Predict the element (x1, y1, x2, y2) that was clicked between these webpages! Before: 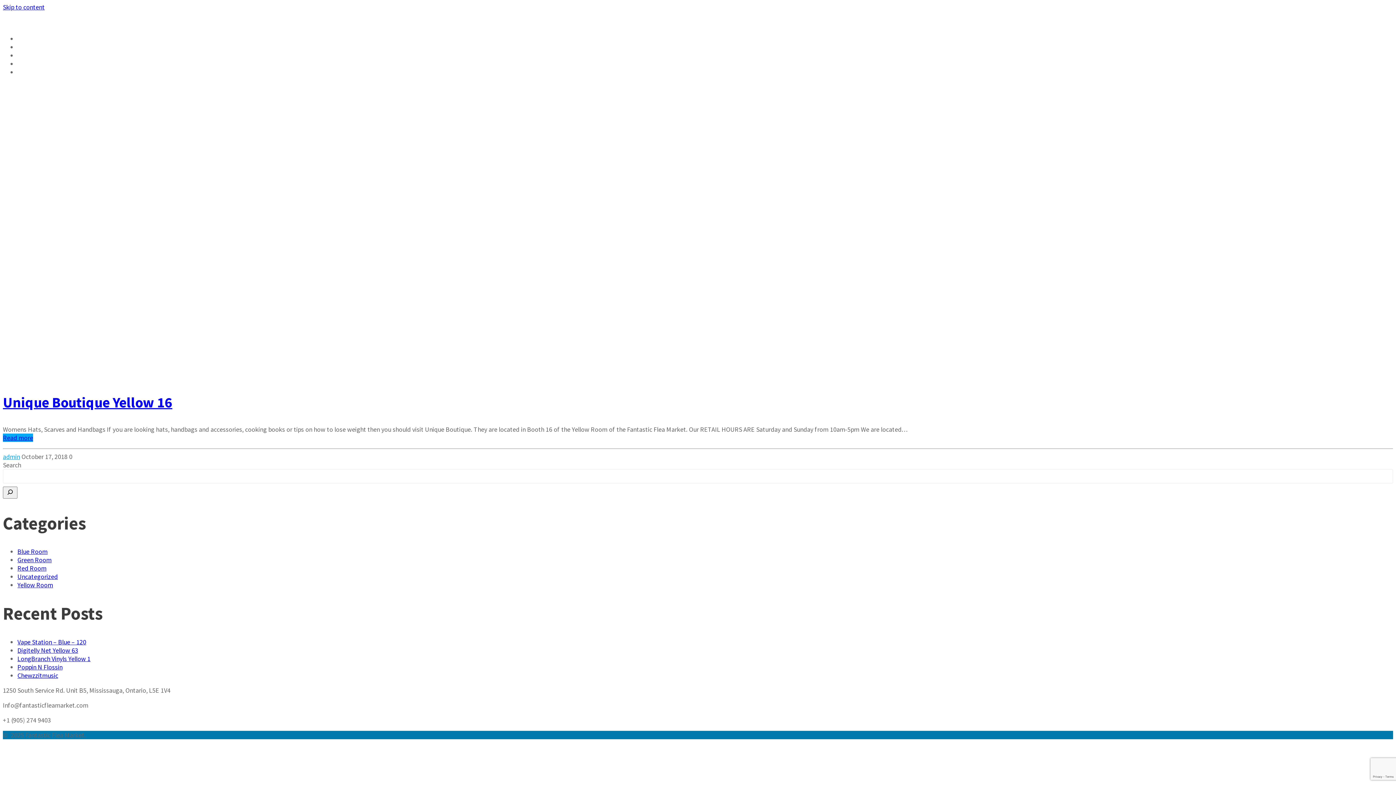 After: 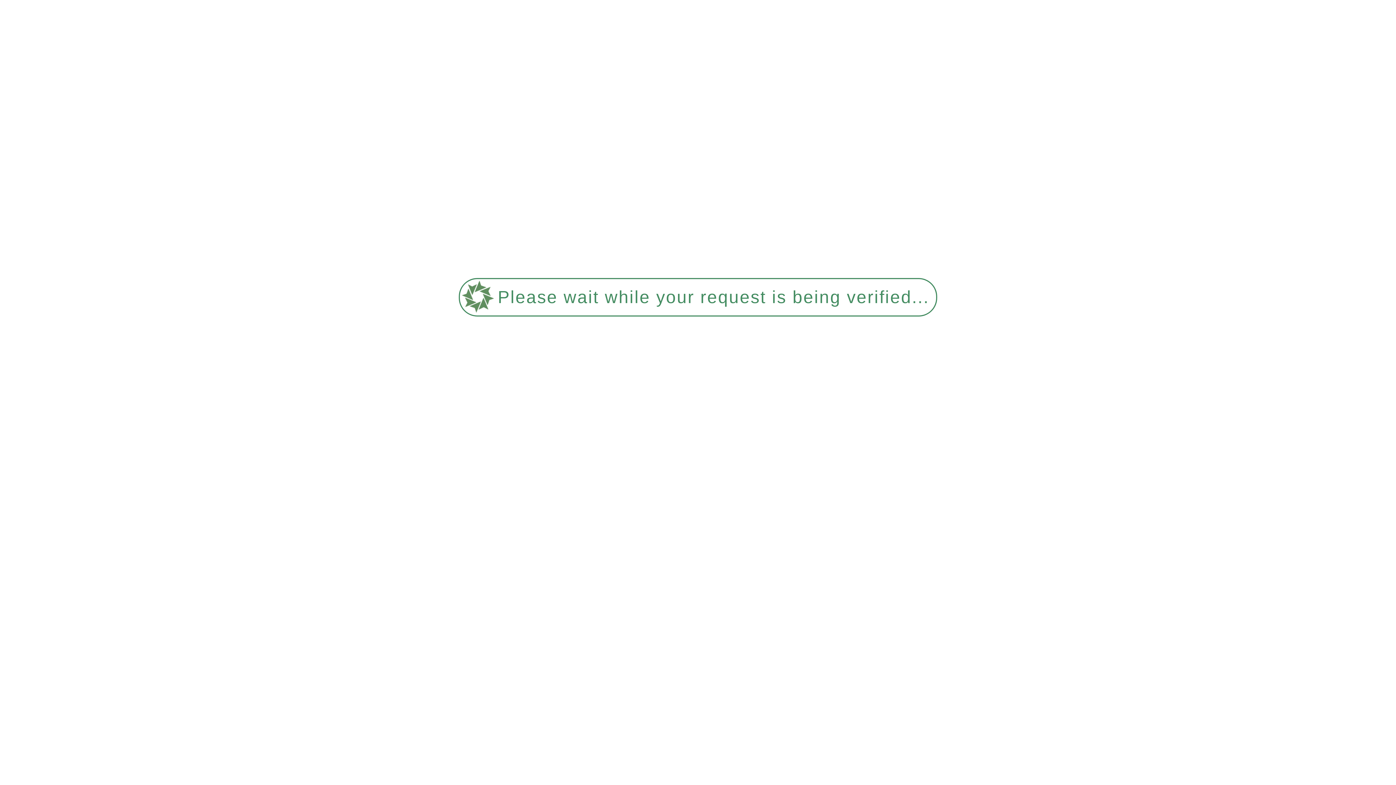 Action: bbox: (17, 663, 62, 671) label: Poppin N Flossin